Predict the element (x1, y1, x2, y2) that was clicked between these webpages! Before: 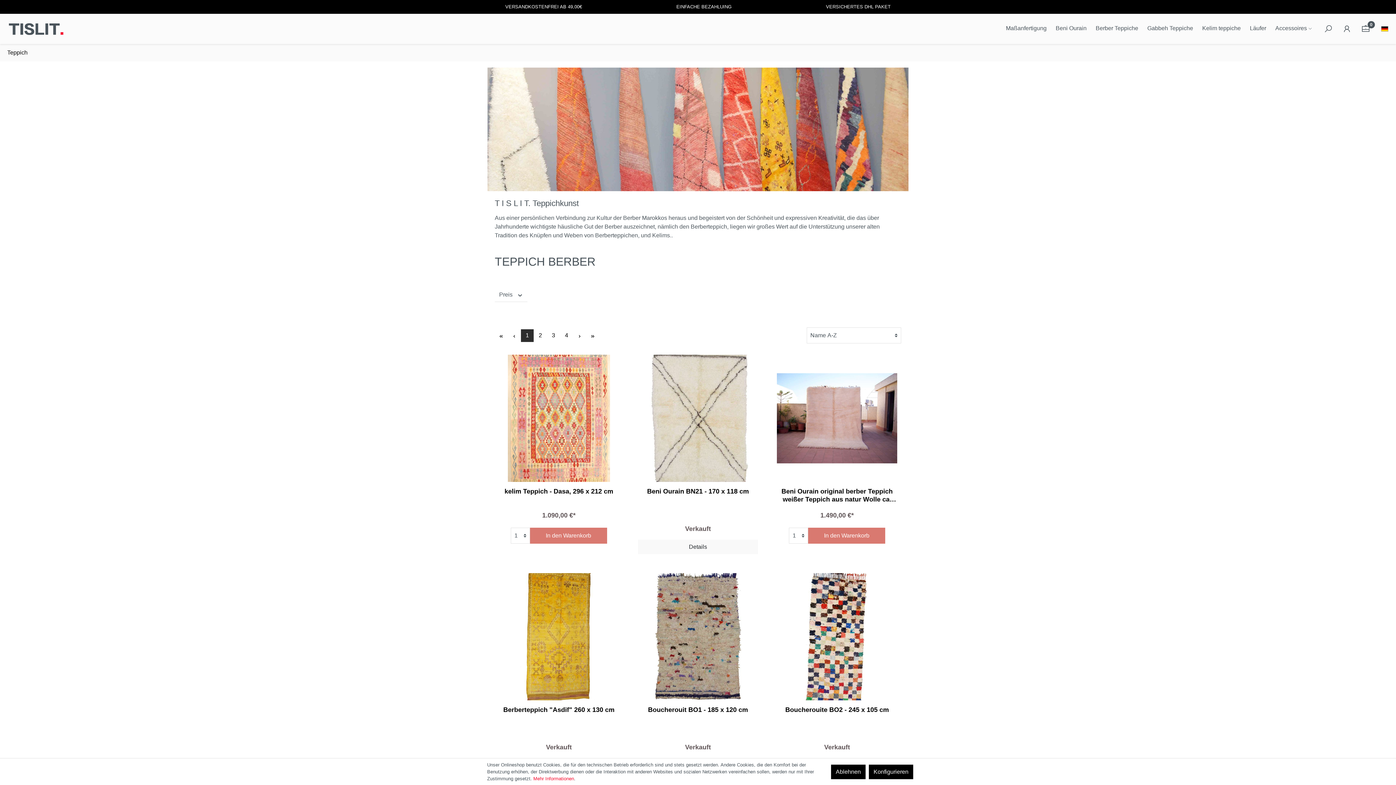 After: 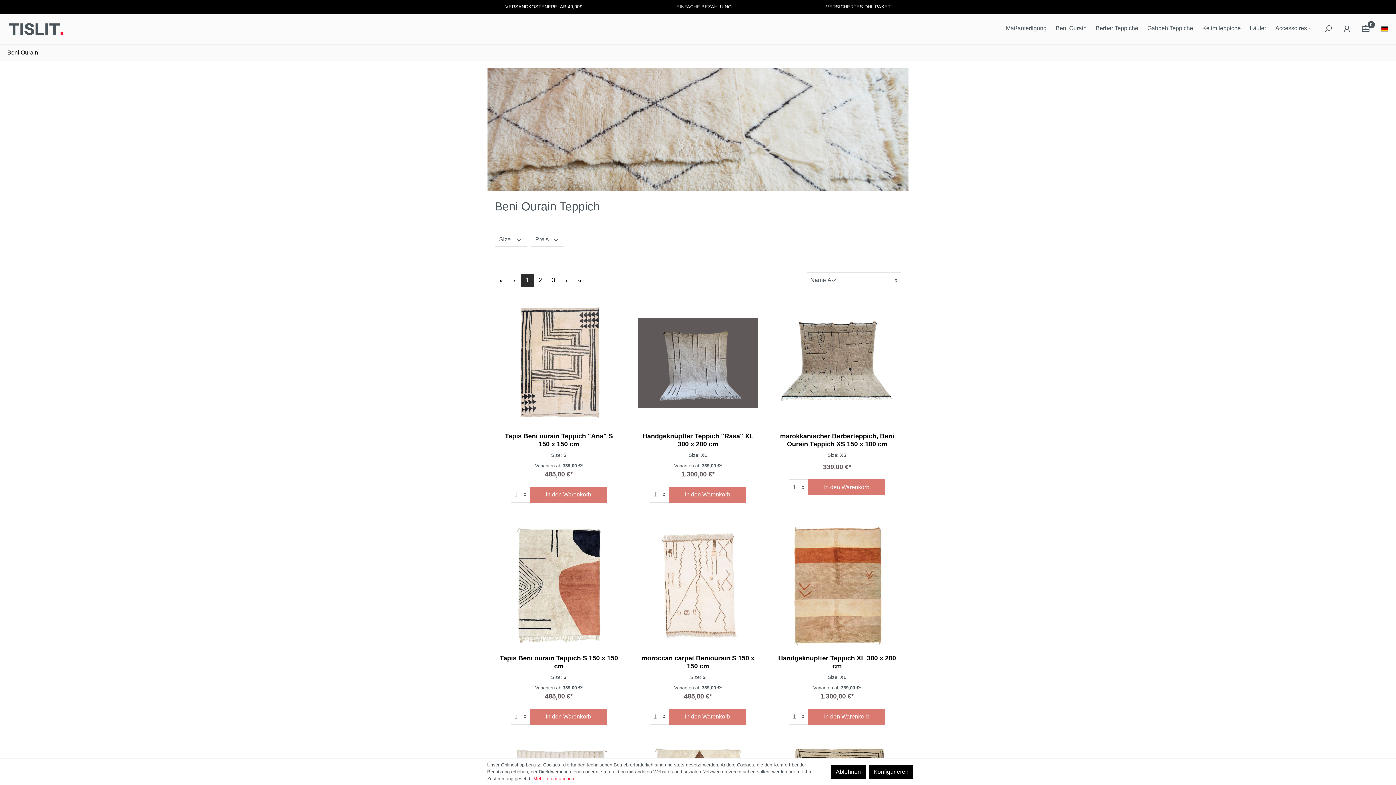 Action: label: Beni Ourain bbox: (1056, 21, 1096, 36)